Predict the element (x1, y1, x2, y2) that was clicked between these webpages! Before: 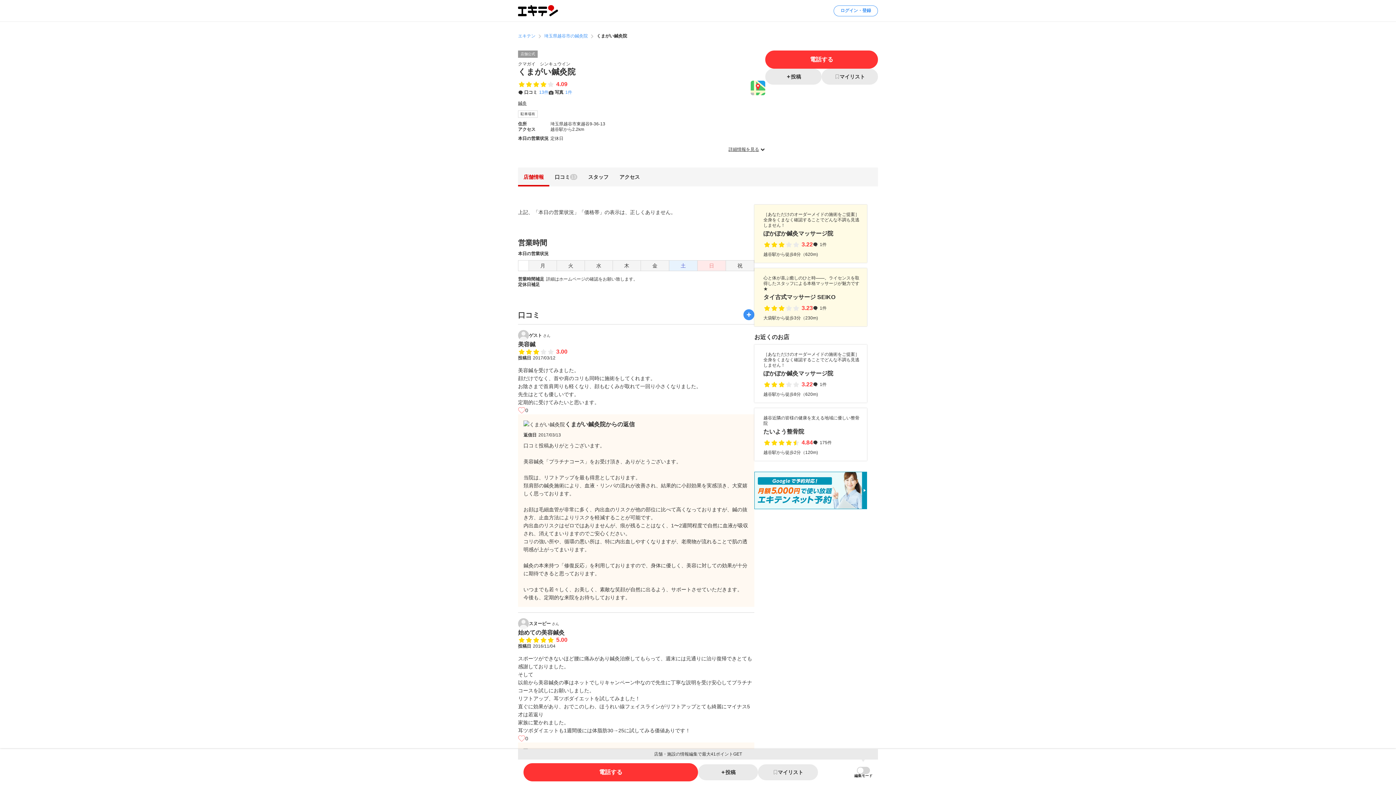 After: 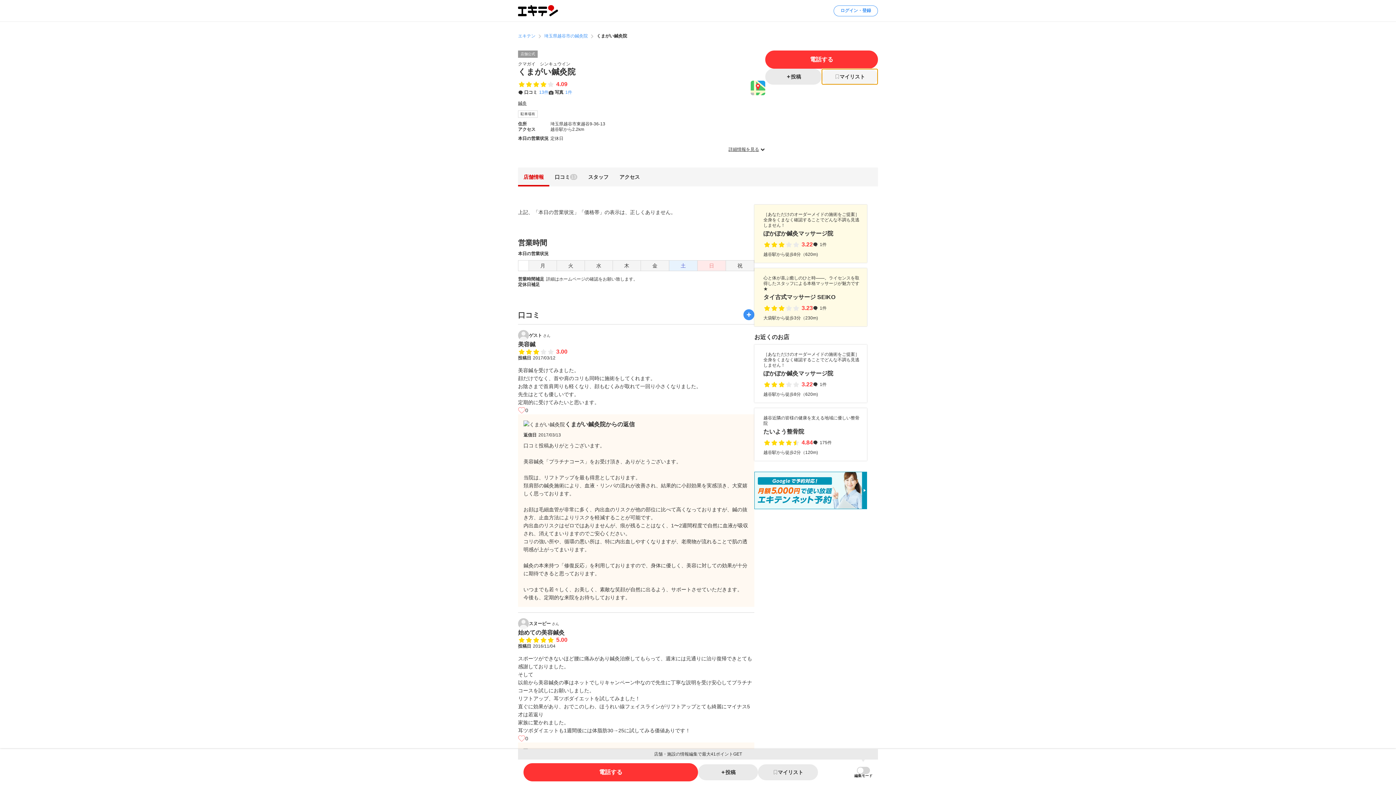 Action: bbox: (821, 68, 878, 84) label: マイリスト